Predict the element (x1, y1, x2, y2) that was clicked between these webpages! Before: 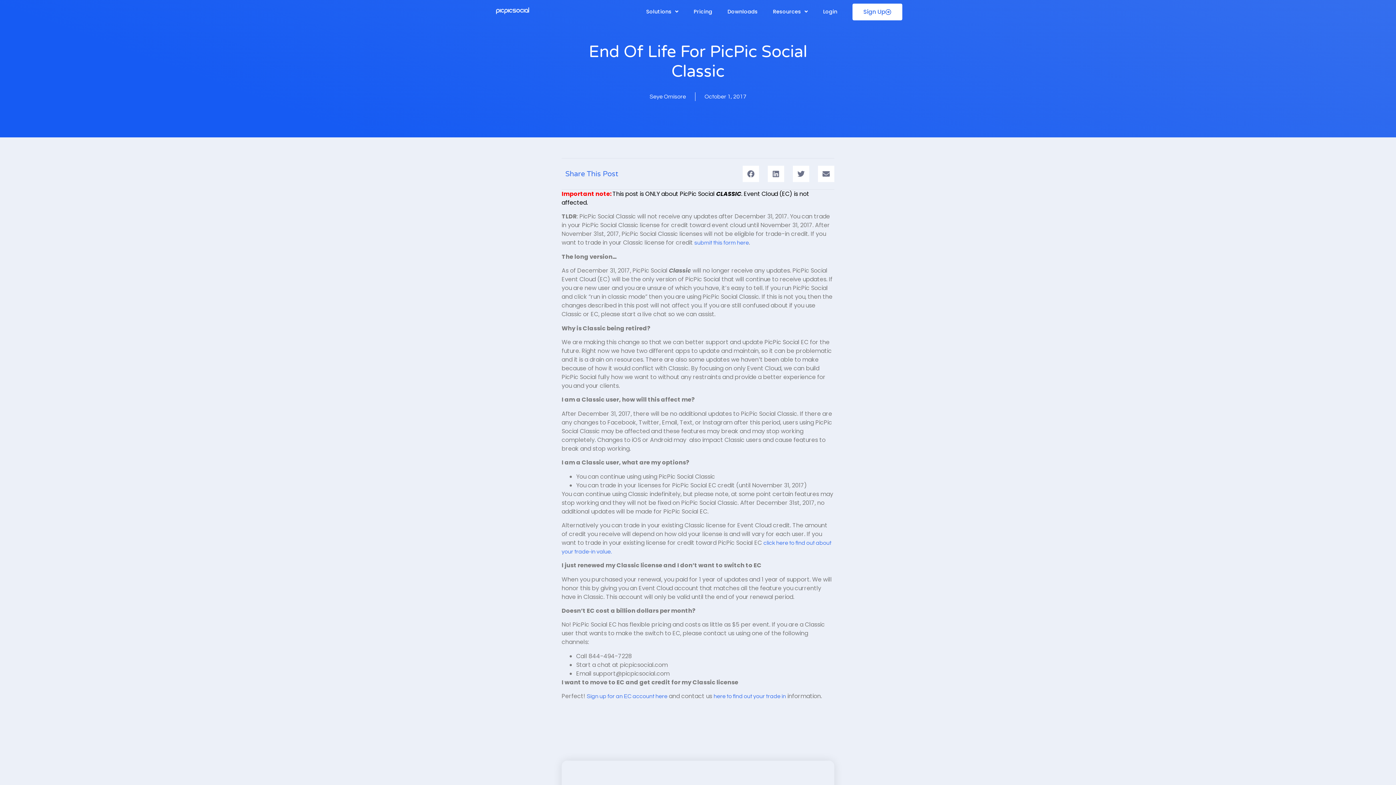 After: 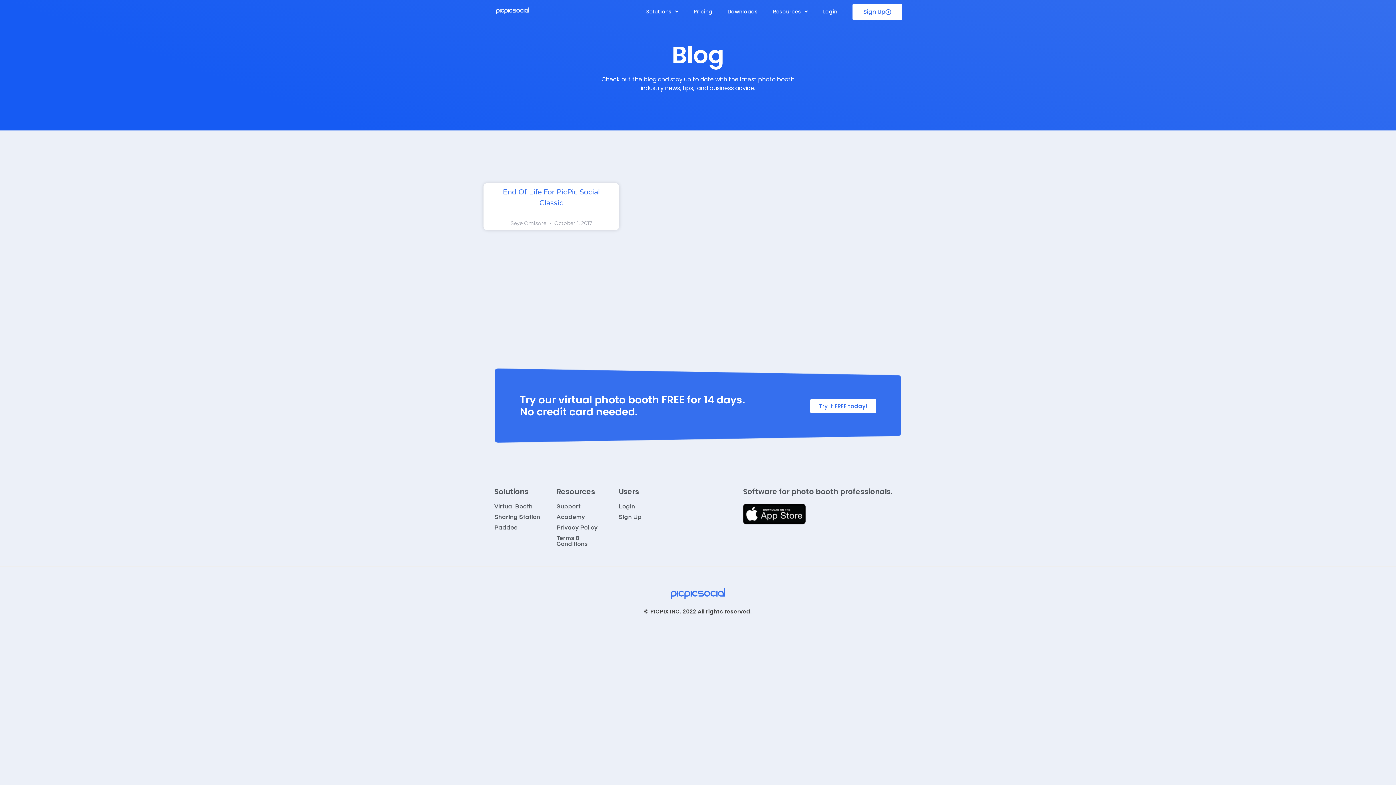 Action: bbox: (704, 92, 746, 101) label: October 1, 2017